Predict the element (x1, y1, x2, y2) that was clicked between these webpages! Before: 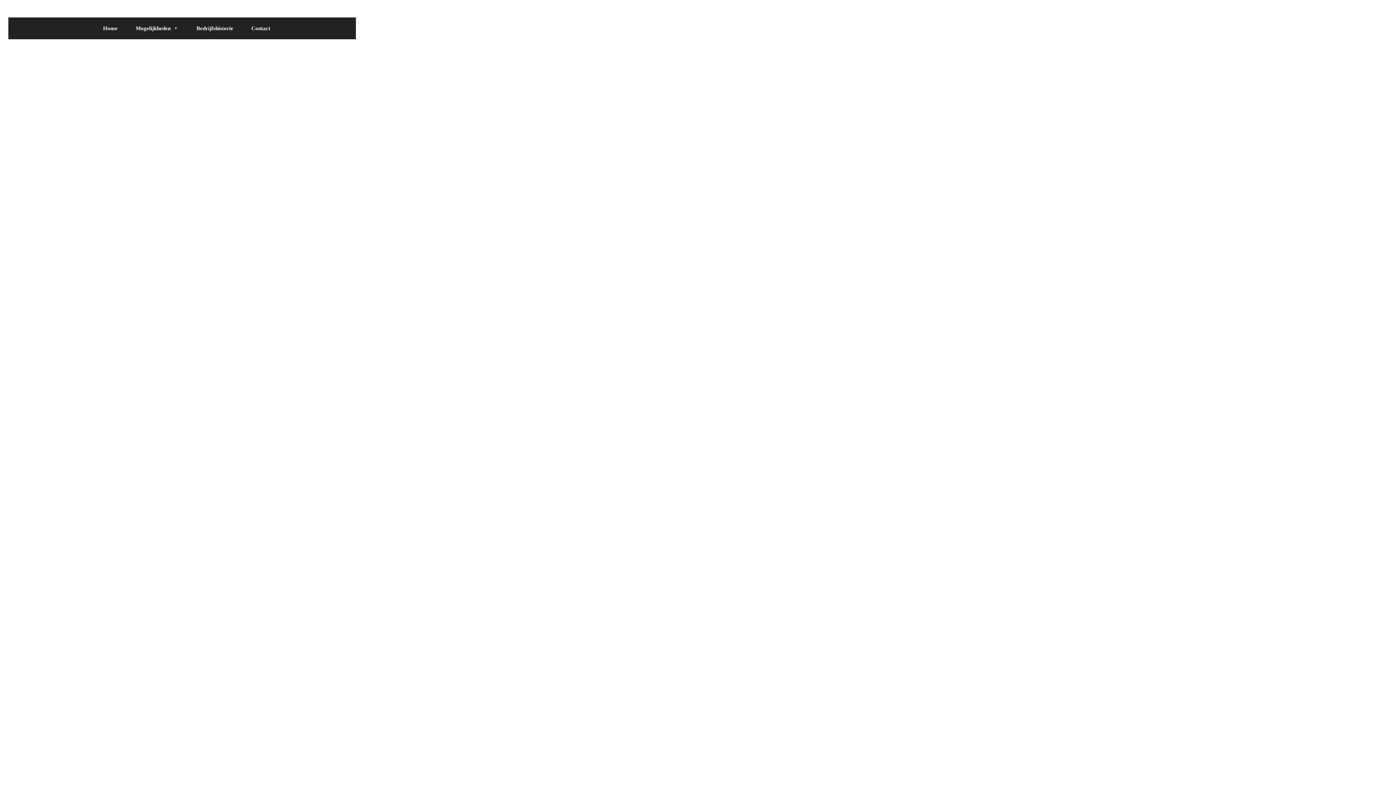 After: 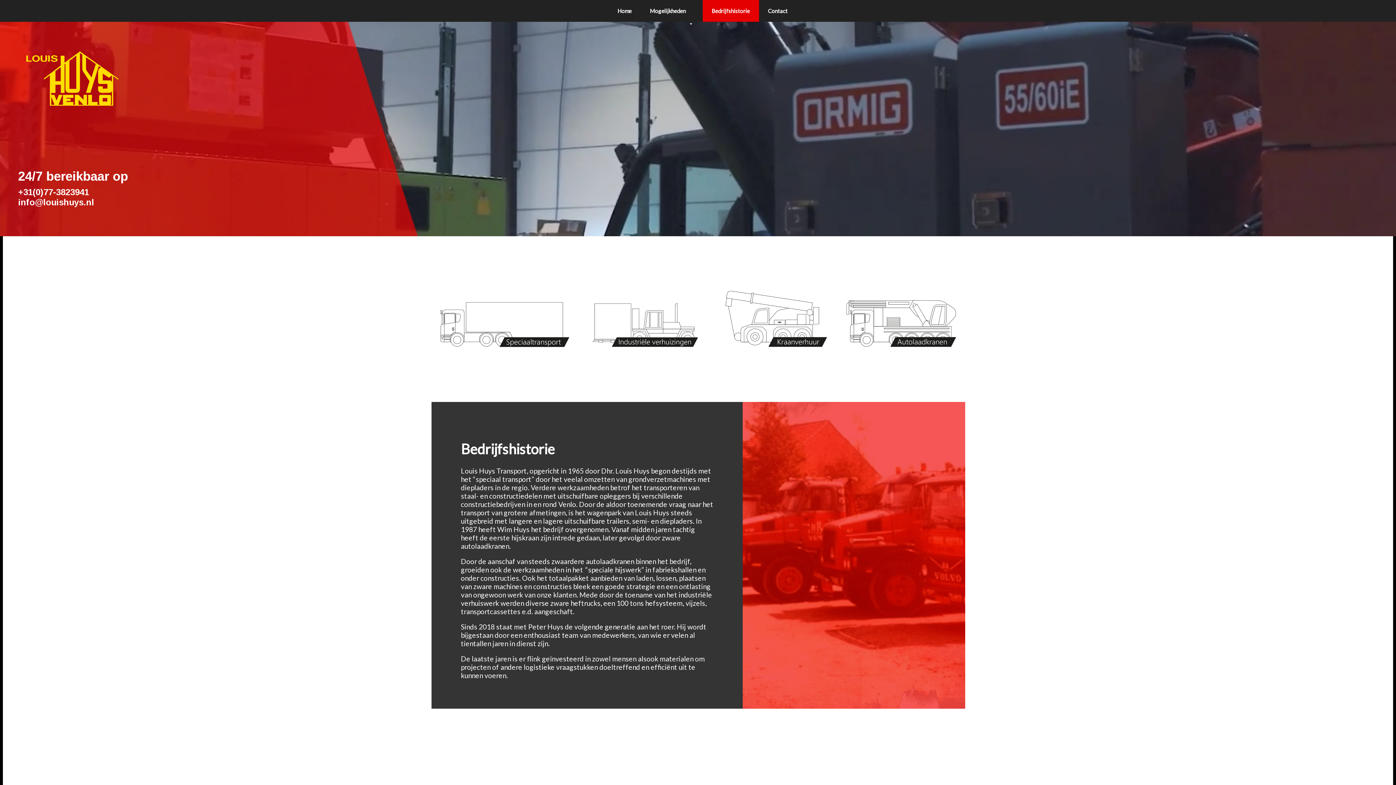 Action: bbox: (187, 17, 242, 39) label: Bedrijfshistorie